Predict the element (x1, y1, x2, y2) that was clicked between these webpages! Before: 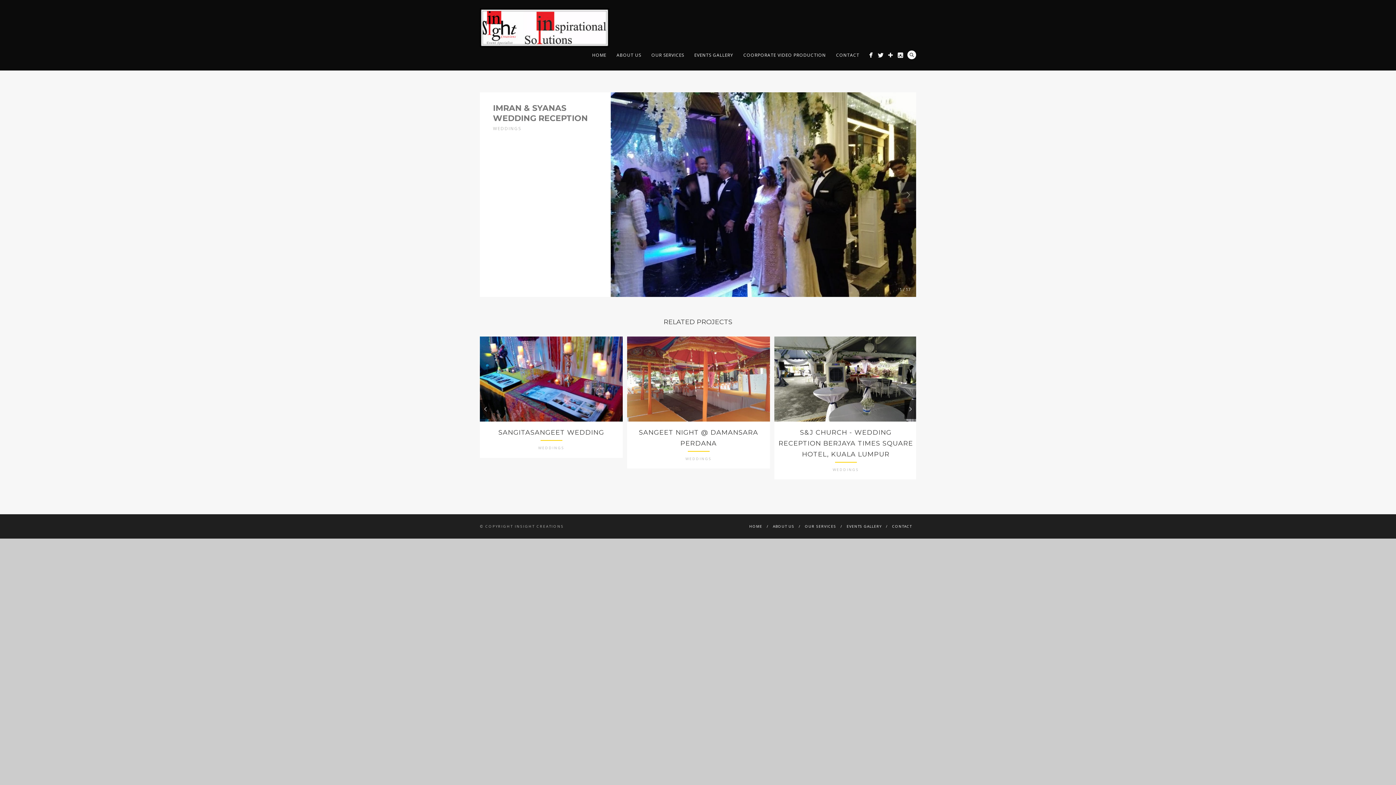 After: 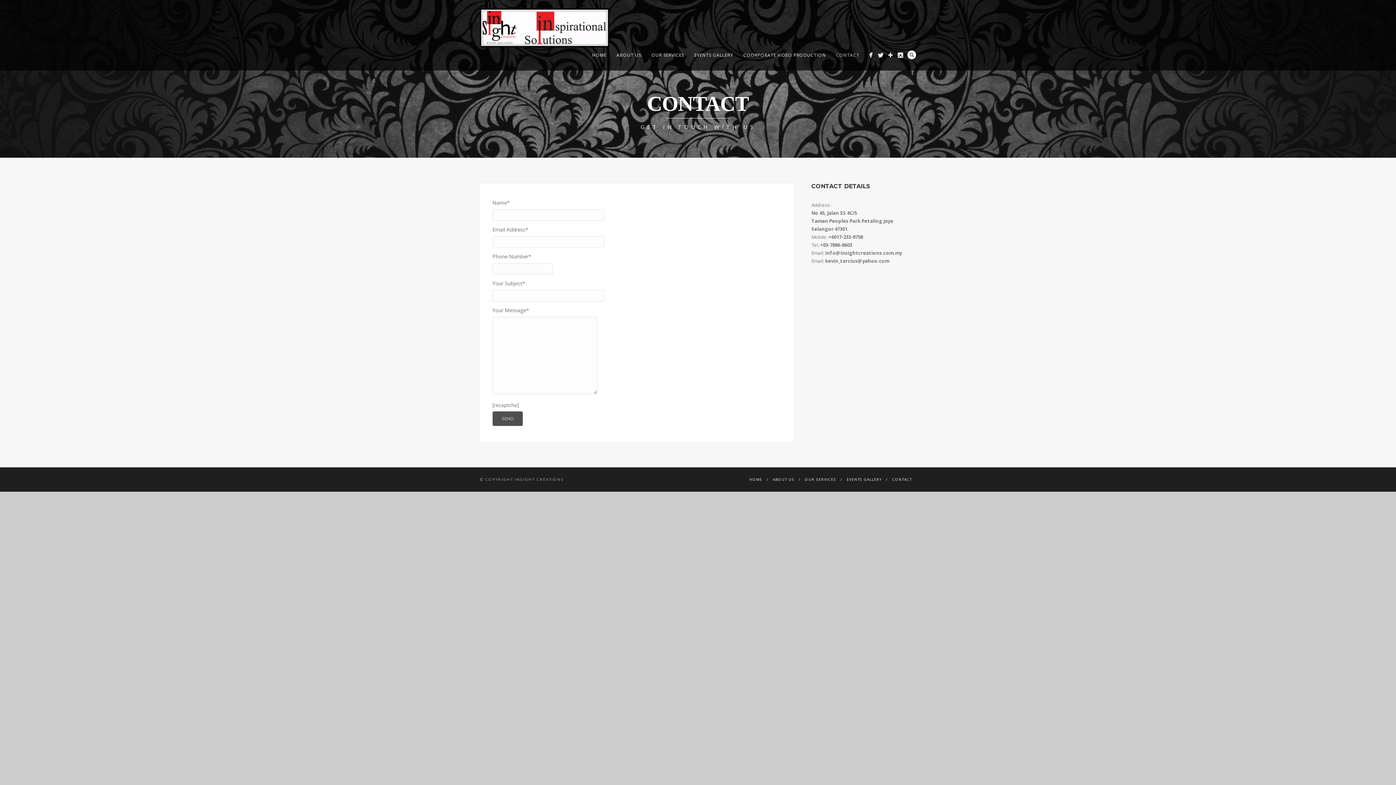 Action: label: CONTACT bbox: (892, 529, 912, 534)